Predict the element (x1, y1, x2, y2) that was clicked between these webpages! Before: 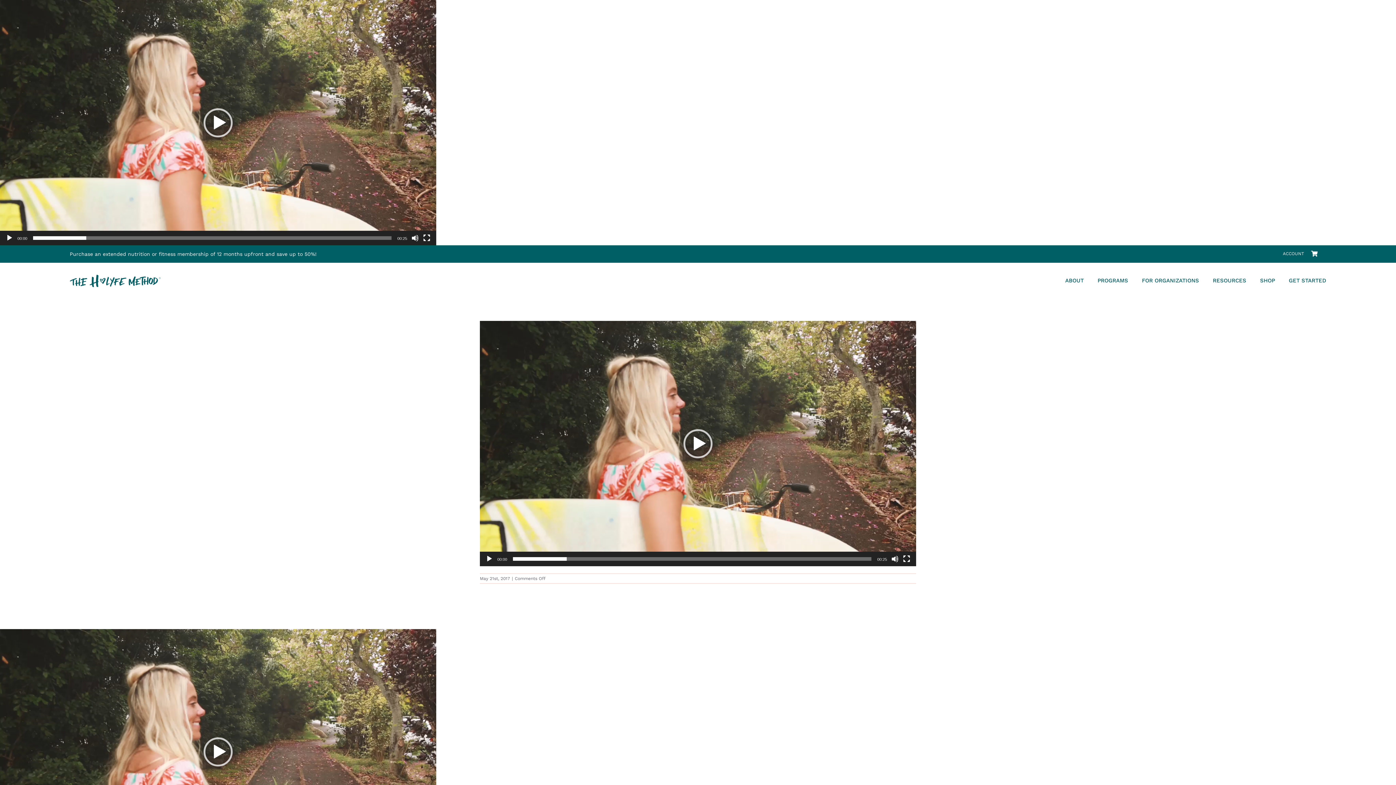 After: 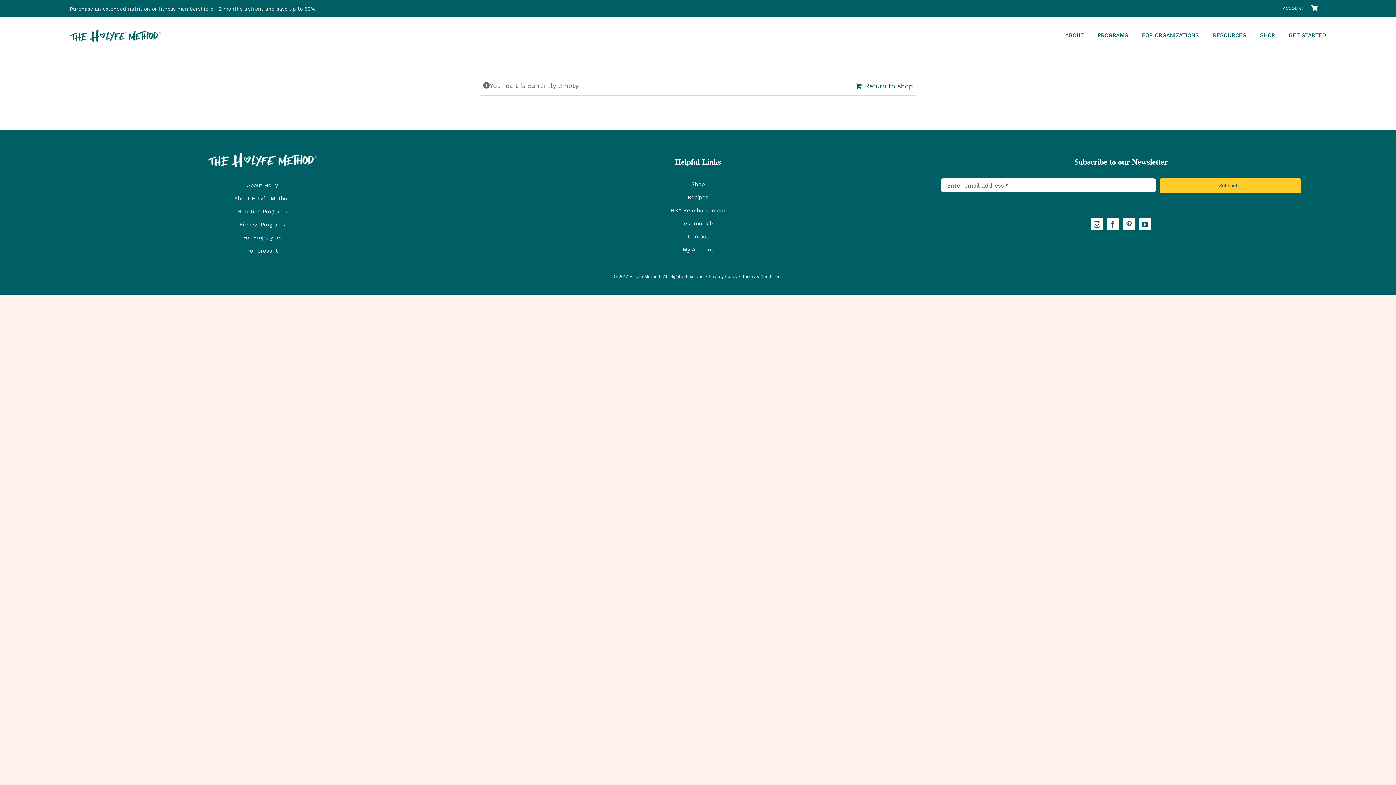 Action: bbox: (1311, 246, 1326, 261)